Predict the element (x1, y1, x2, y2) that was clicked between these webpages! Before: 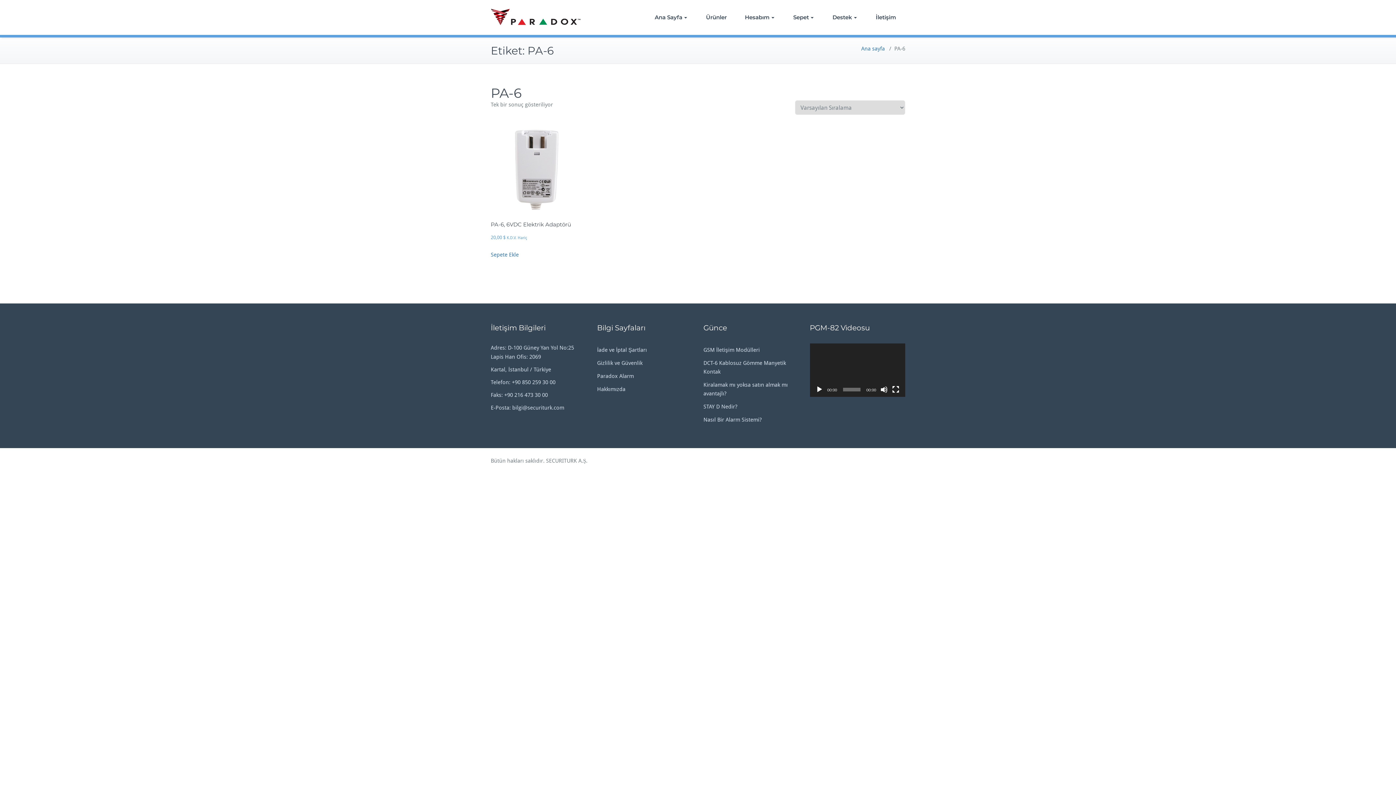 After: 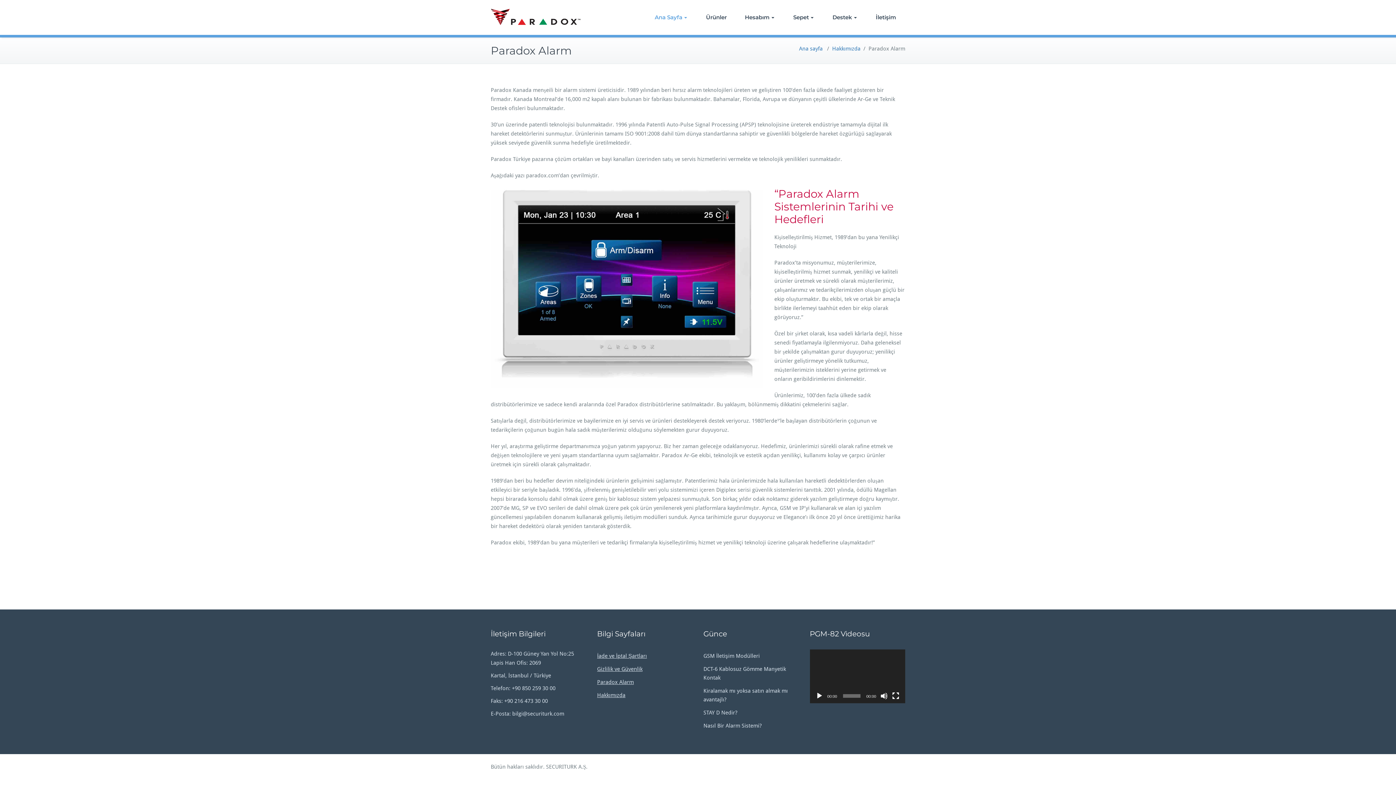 Action: bbox: (597, 372, 634, 379) label: Paradox Alarm